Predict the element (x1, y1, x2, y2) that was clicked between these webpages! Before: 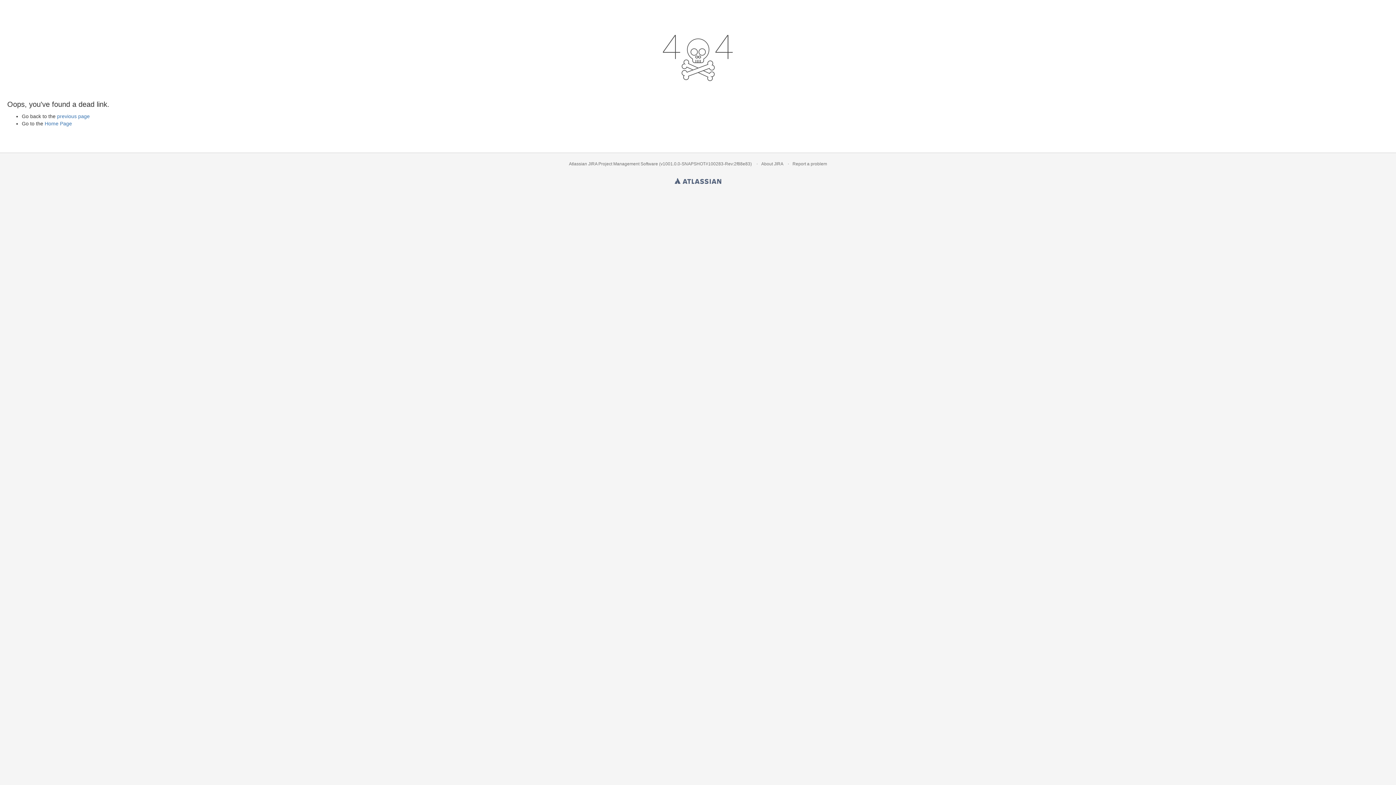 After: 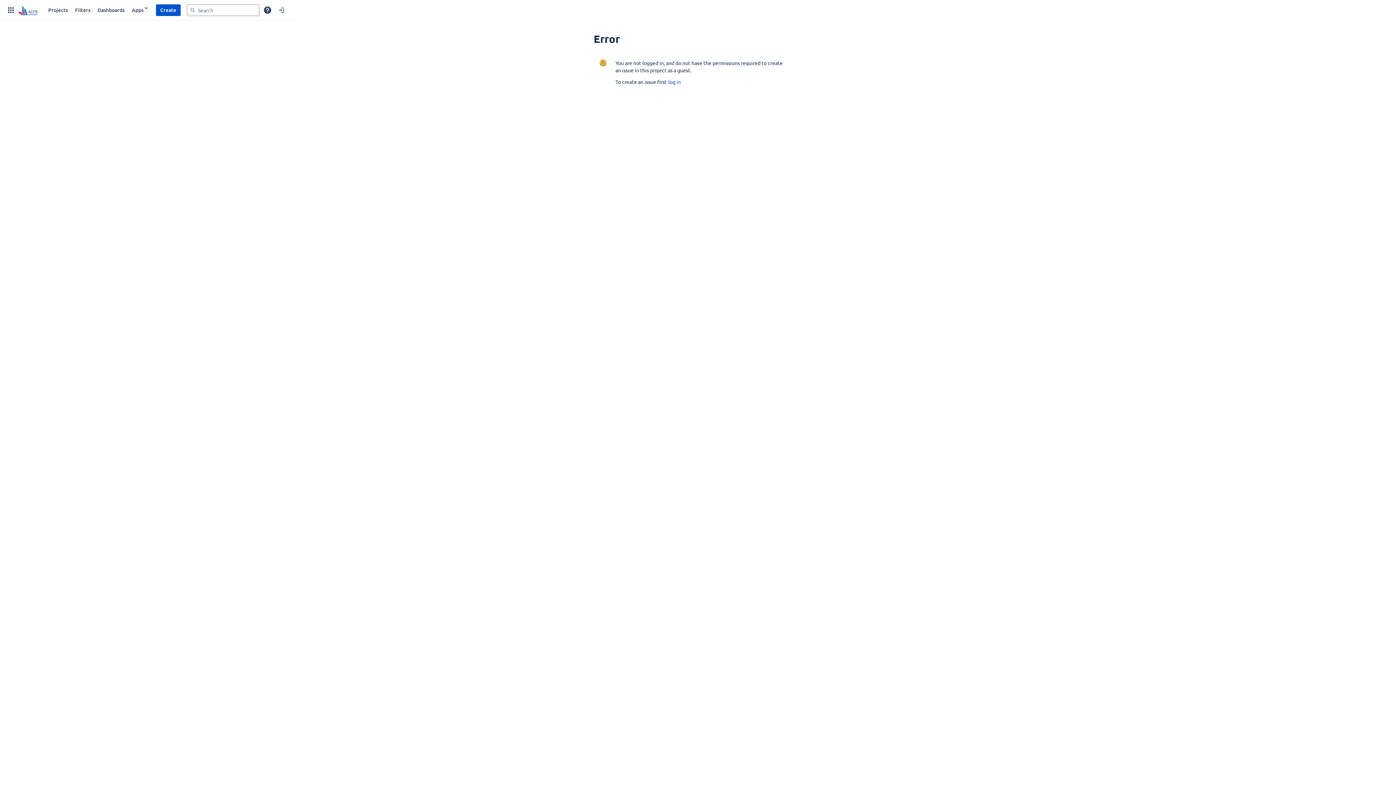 Action: label: Report a problem bbox: (792, 161, 827, 166)